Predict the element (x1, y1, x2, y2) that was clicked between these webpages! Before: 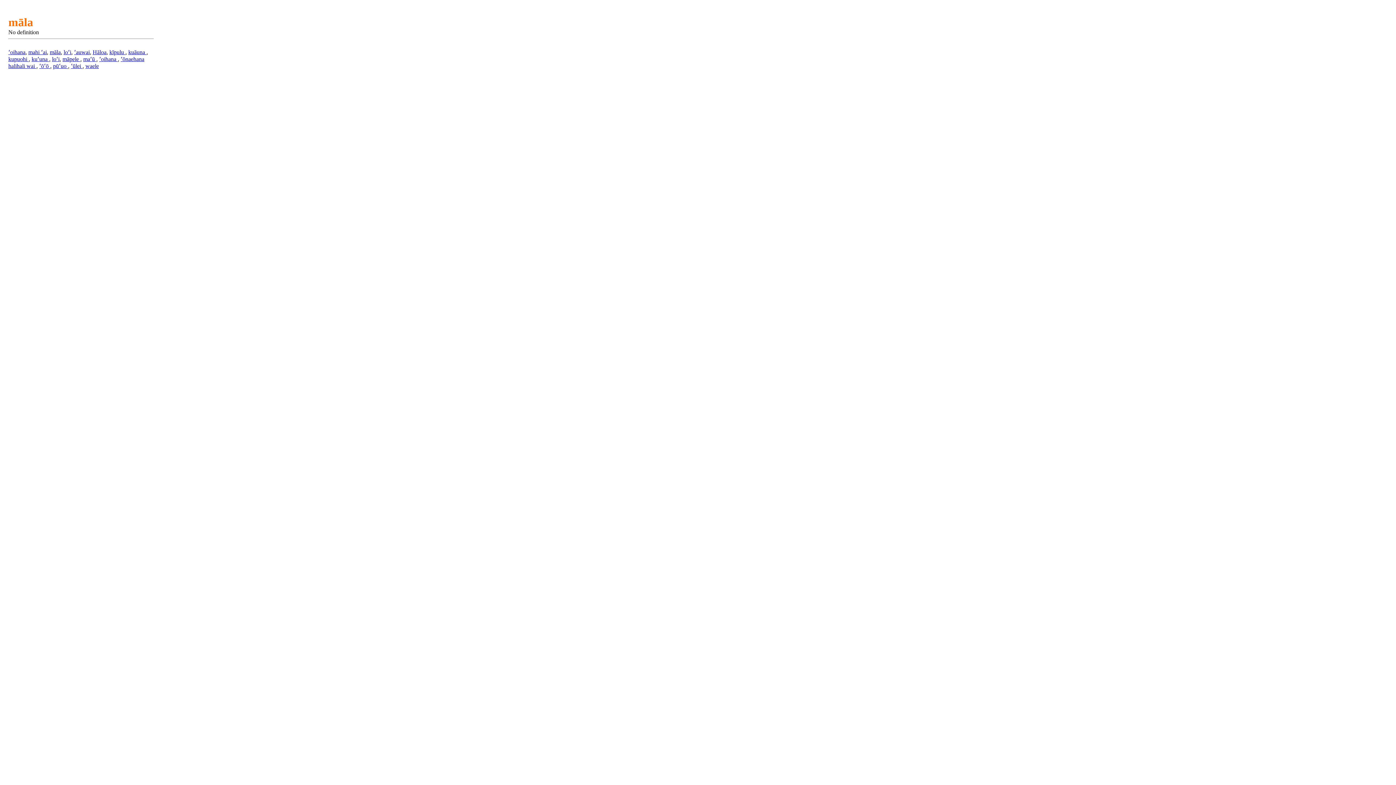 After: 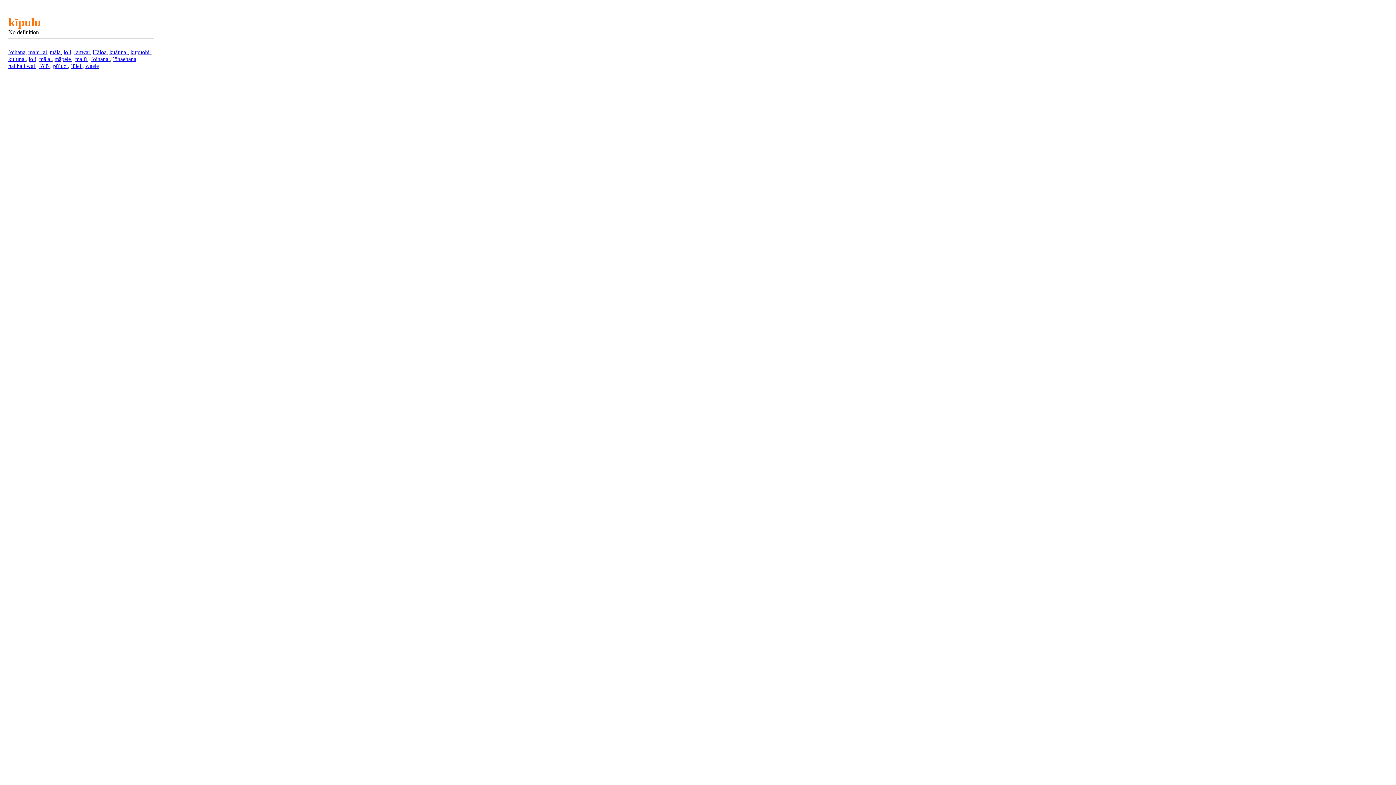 Action: bbox: (109, 49, 125, 55) label: kīpulu 